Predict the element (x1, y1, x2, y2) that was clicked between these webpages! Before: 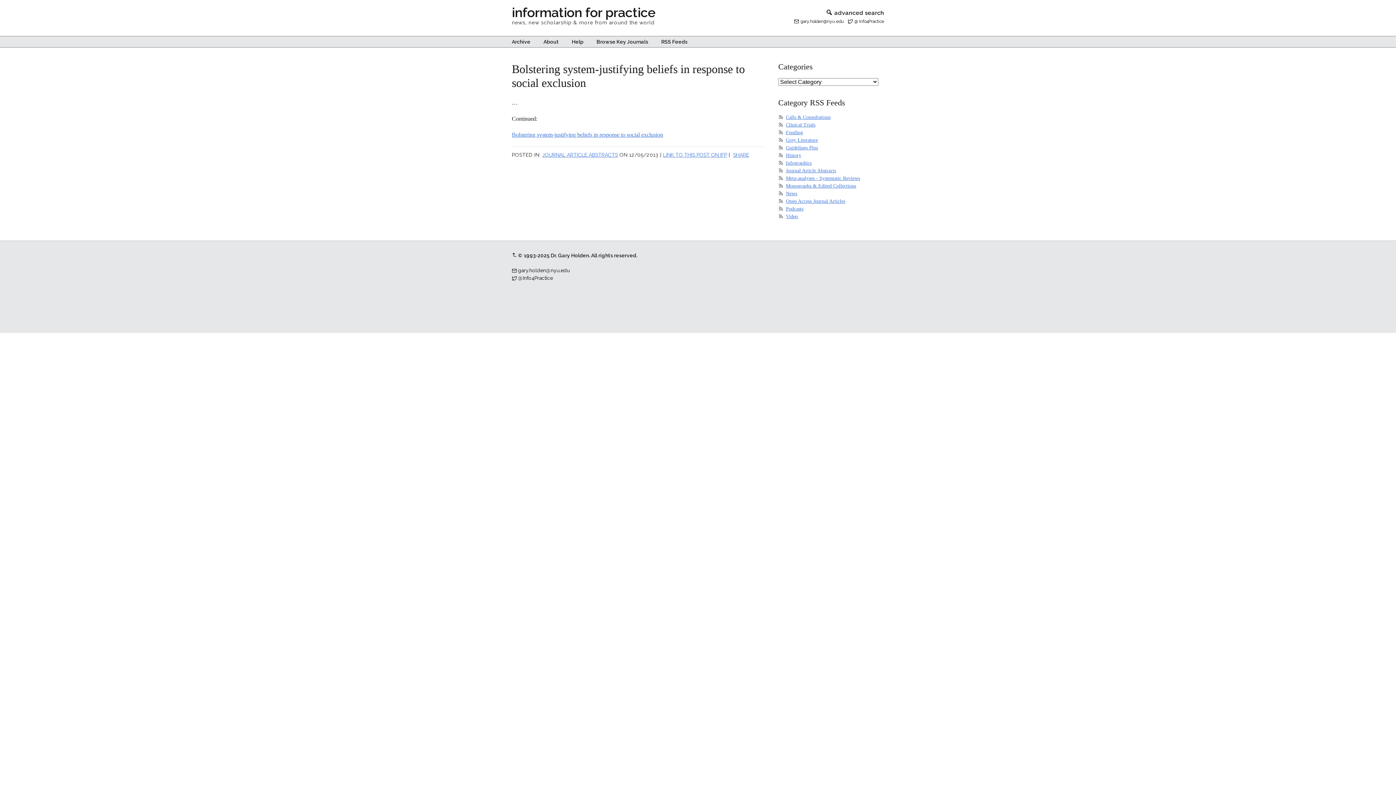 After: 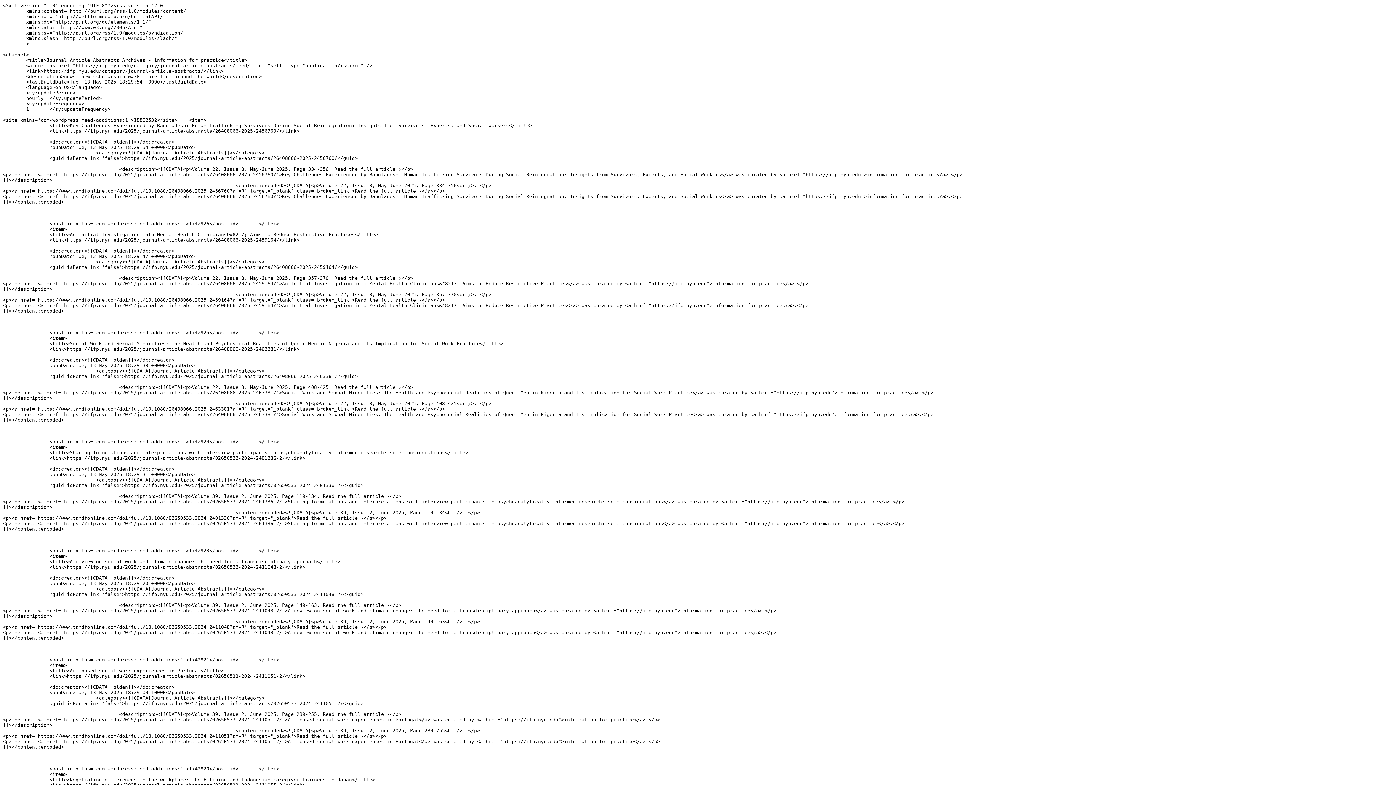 Action: label: Journal Article Abstracts bbox: (786, 168, 836, 173)